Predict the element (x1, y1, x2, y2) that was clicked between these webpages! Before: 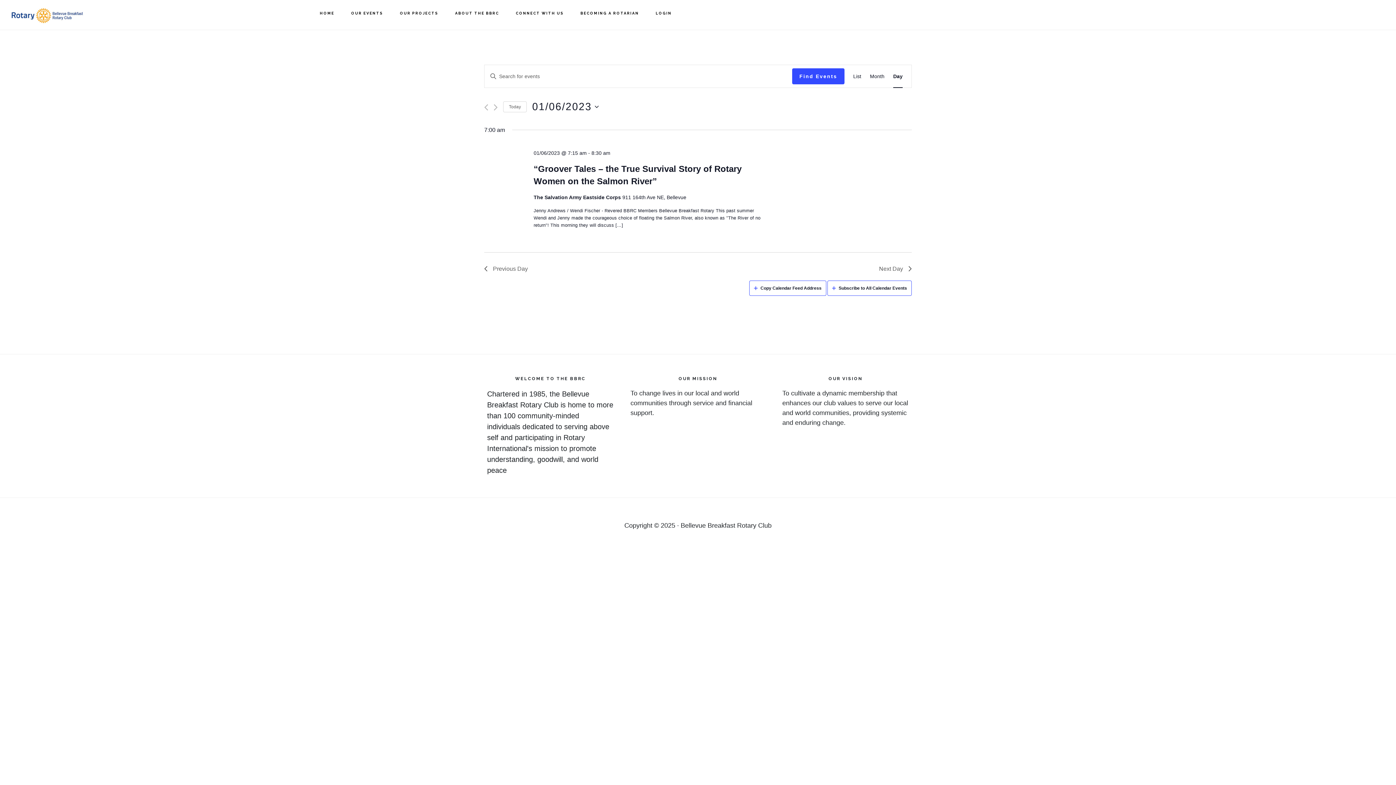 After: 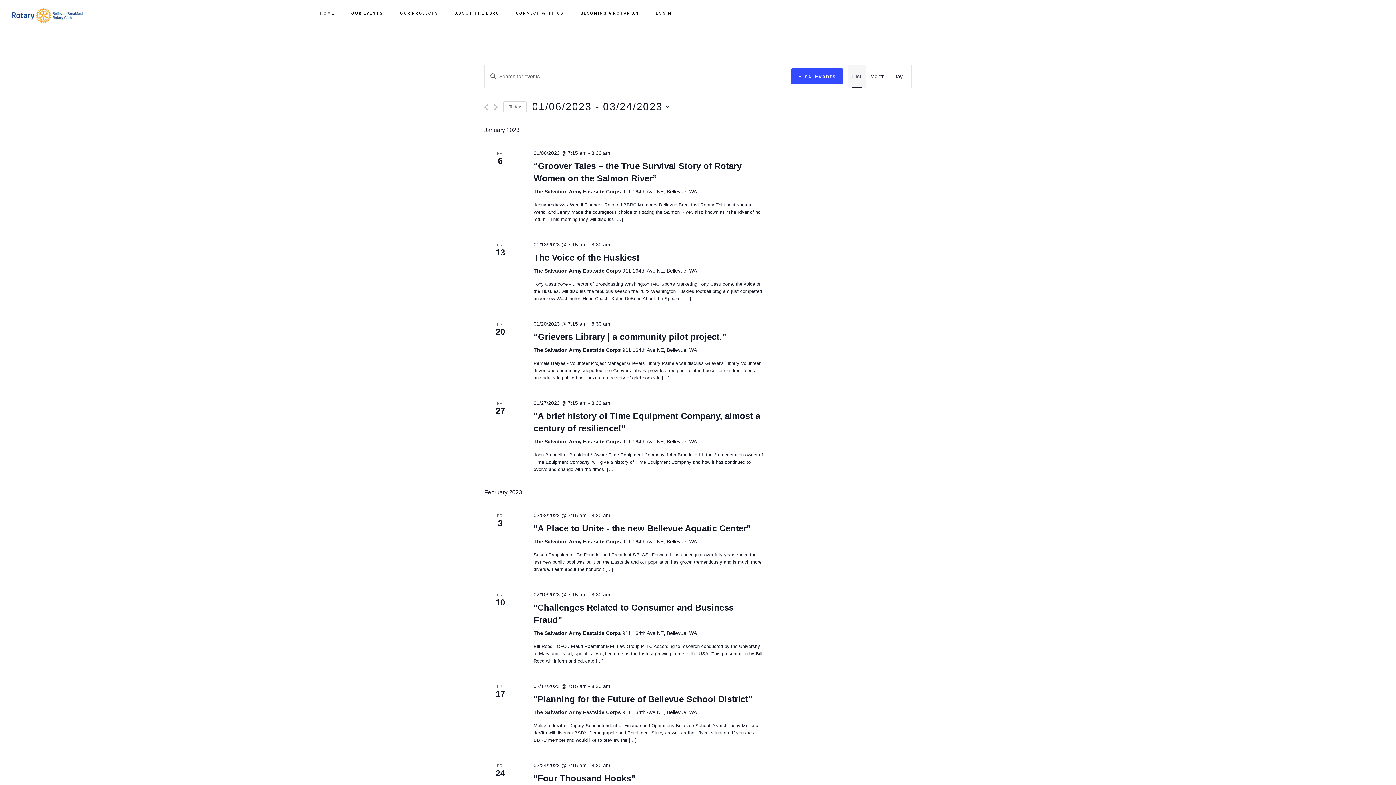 Action: bbox: (853, 65, 861, 87) label: List